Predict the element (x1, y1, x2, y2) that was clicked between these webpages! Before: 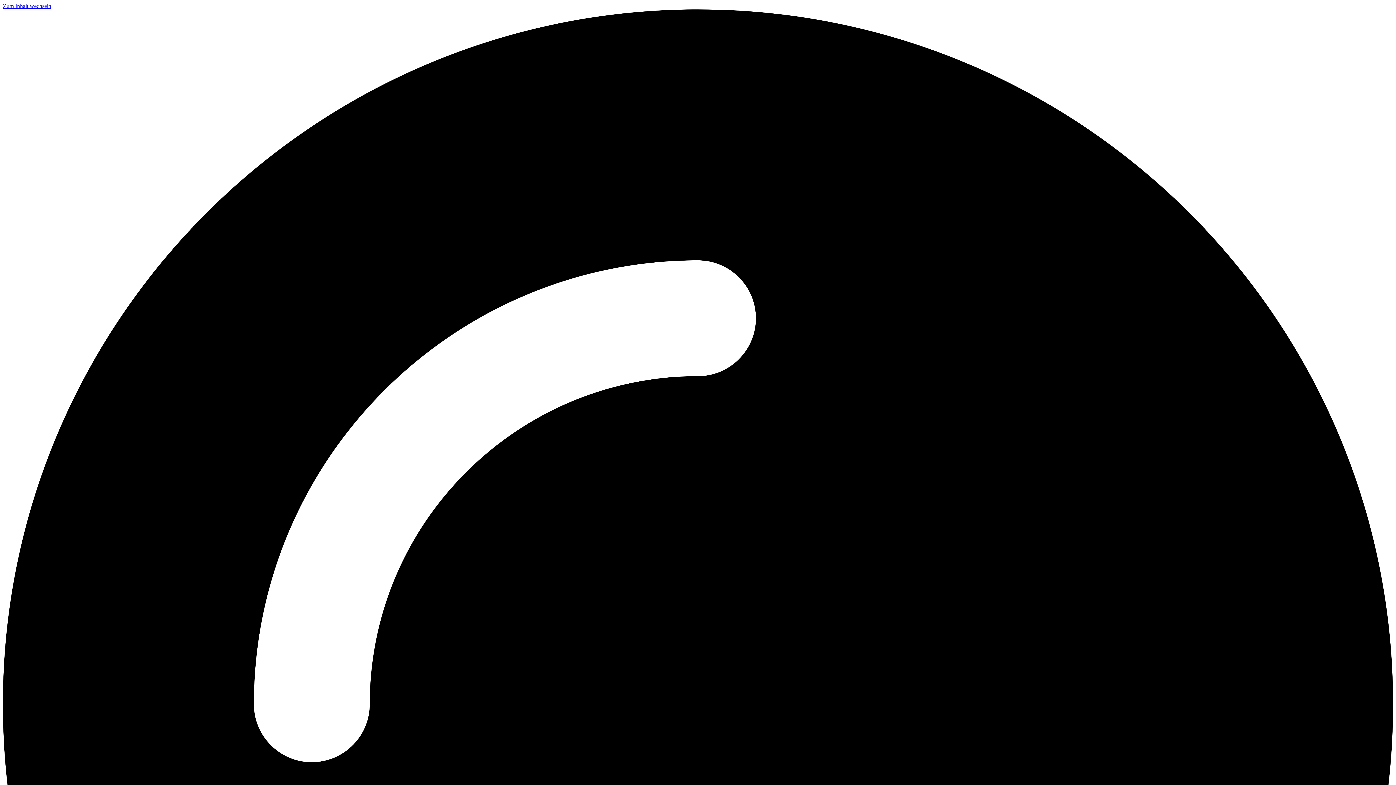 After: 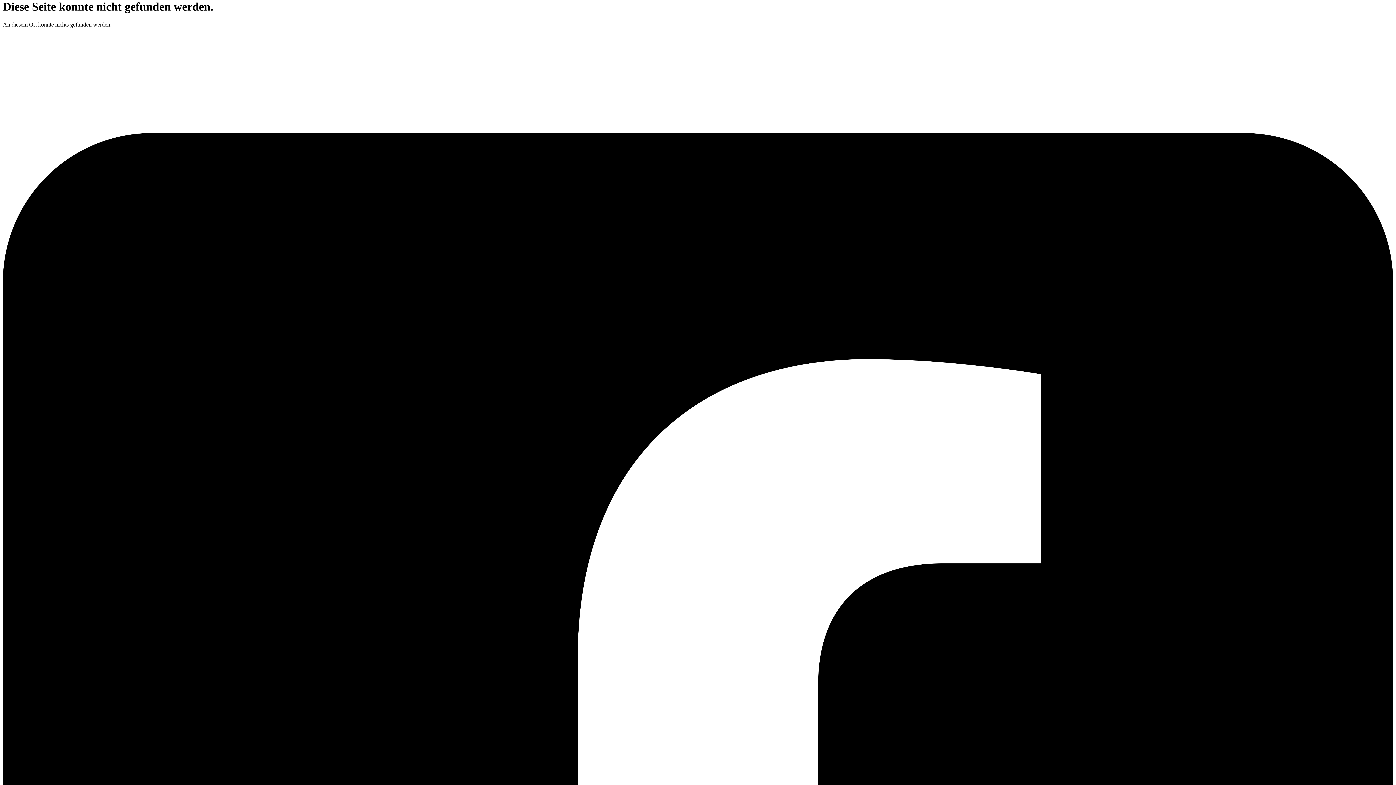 Action: label: Zum Inhalt wechseln bbox: (2, 2, 51, 9)